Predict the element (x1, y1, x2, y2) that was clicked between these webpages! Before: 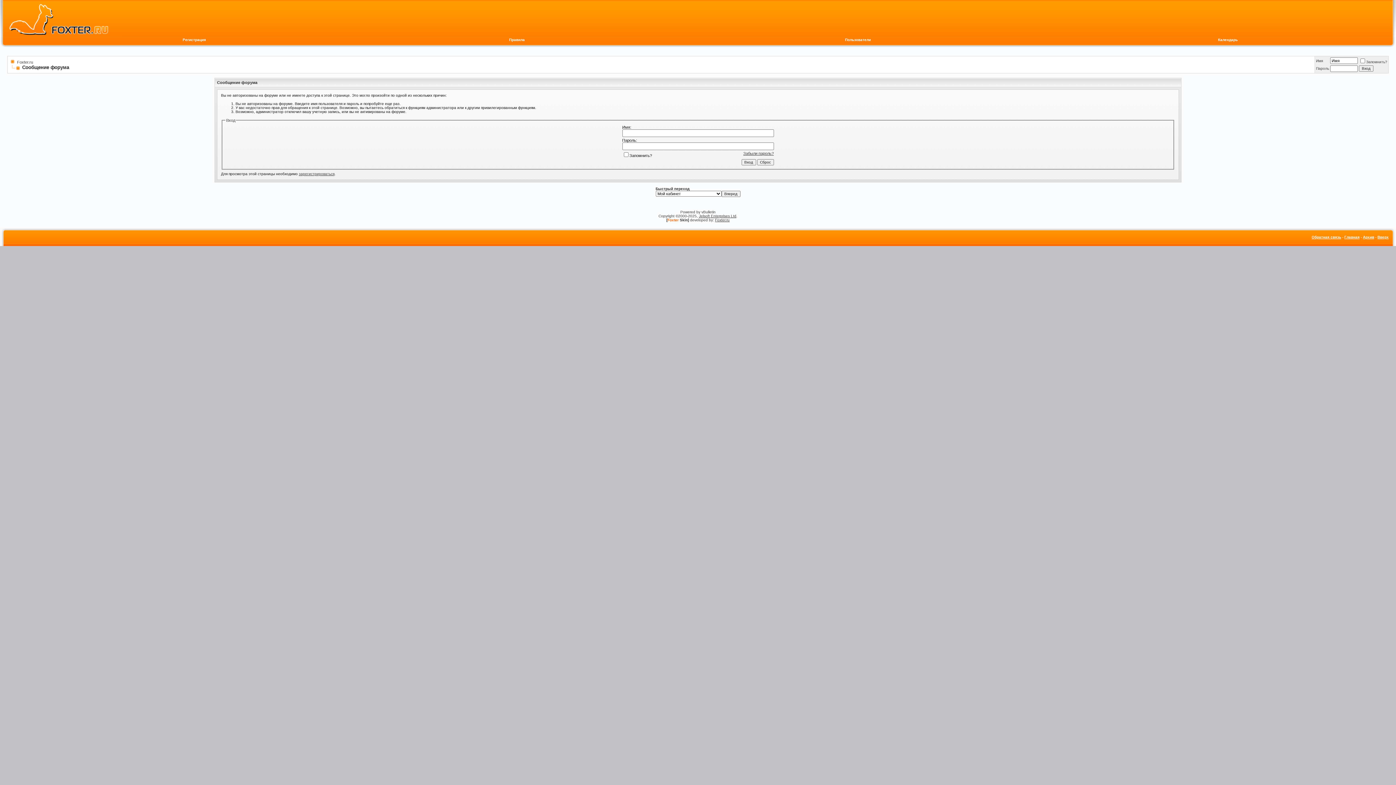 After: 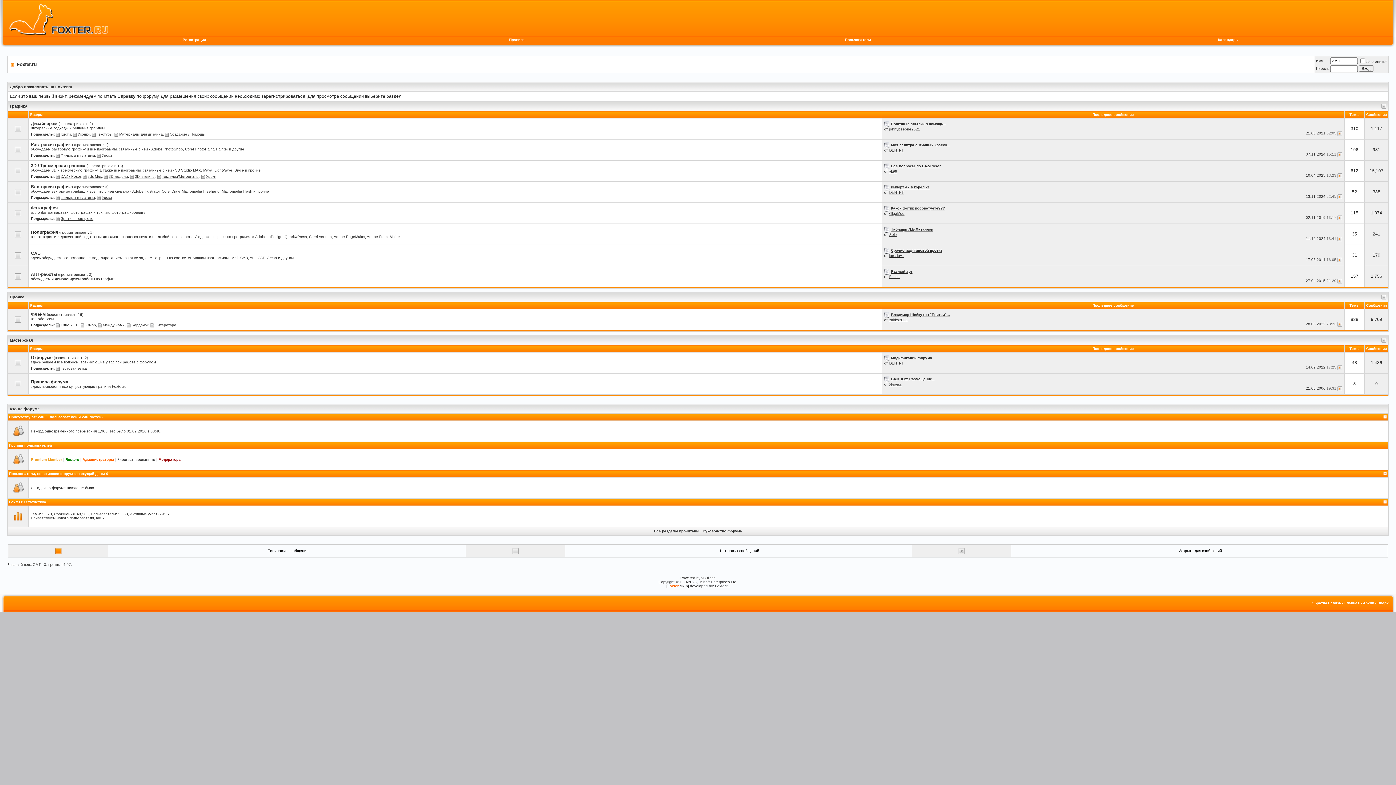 Action: label: Foxter.ru bbox: (17, 60, 33, 64)